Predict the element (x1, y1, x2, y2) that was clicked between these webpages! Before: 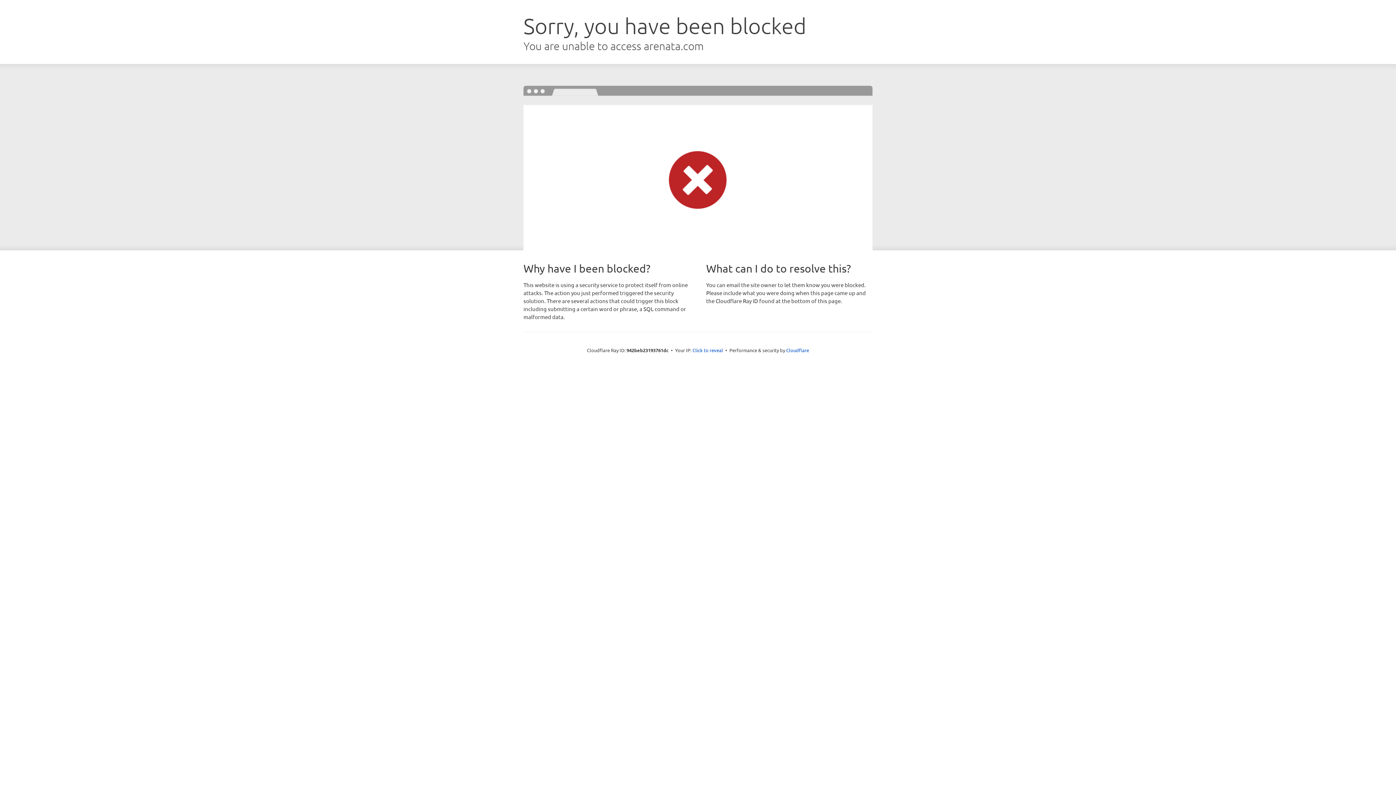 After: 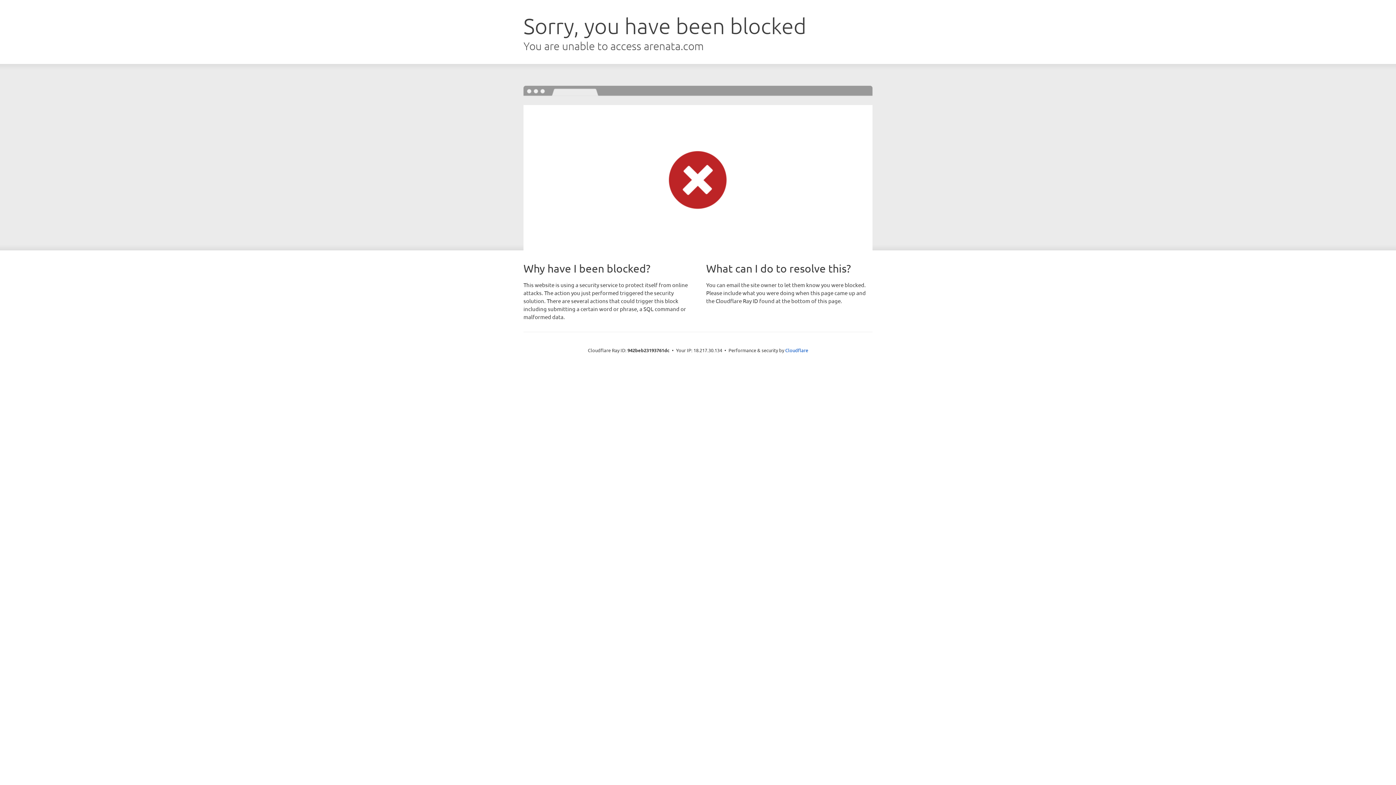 Action: bbox: (692, 346, 723, 353) label: Click to reveal